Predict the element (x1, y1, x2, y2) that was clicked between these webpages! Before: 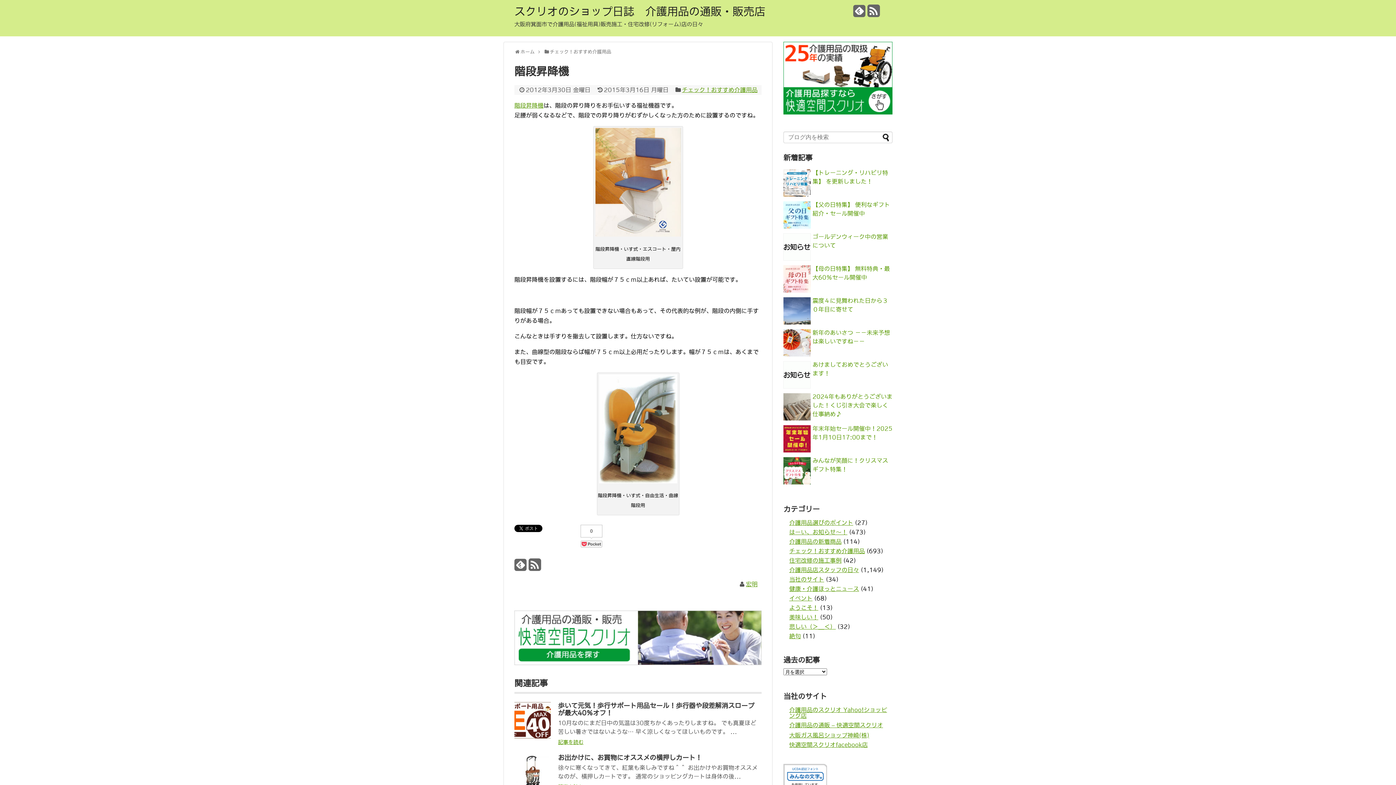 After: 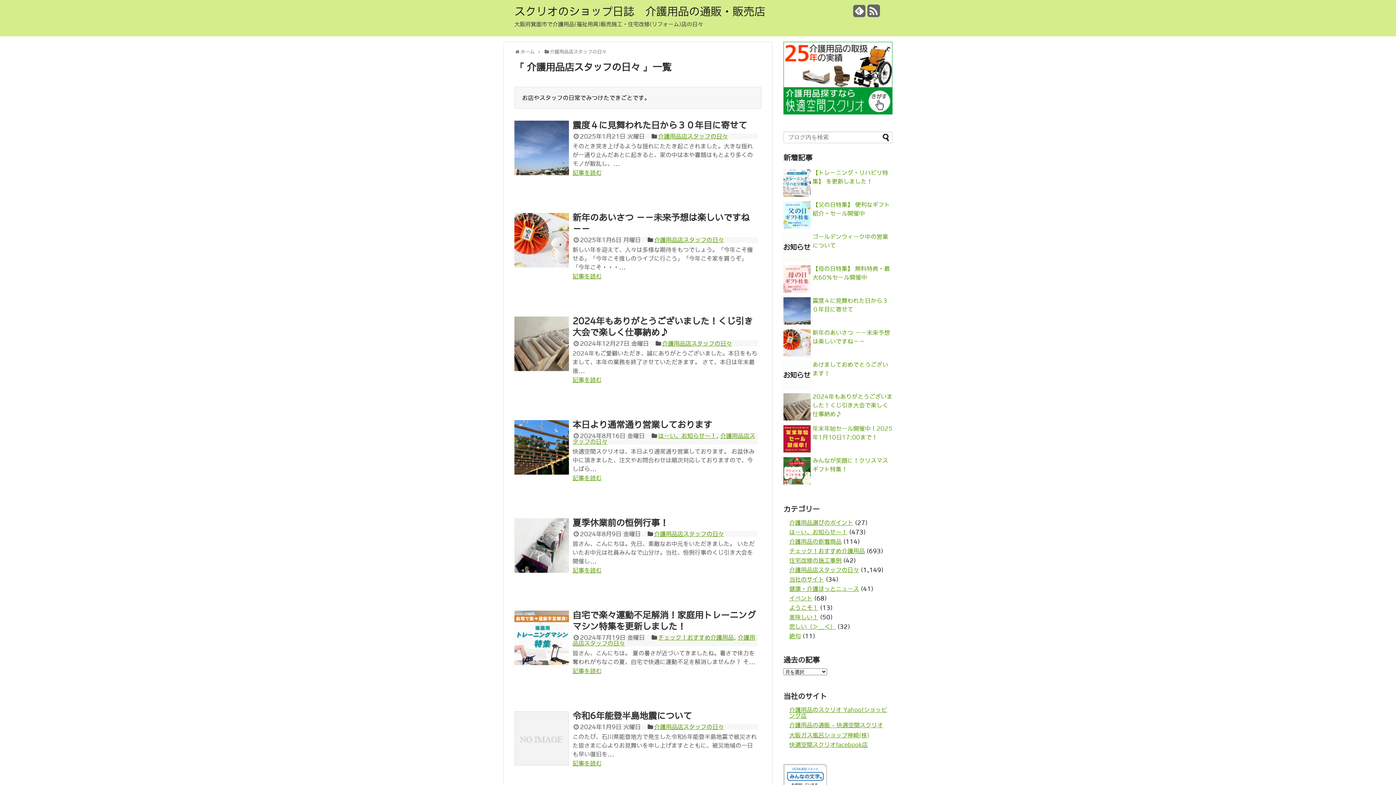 Action: bbox: (789, 567, 859, 572) label: 介護用品店スタッフの日々